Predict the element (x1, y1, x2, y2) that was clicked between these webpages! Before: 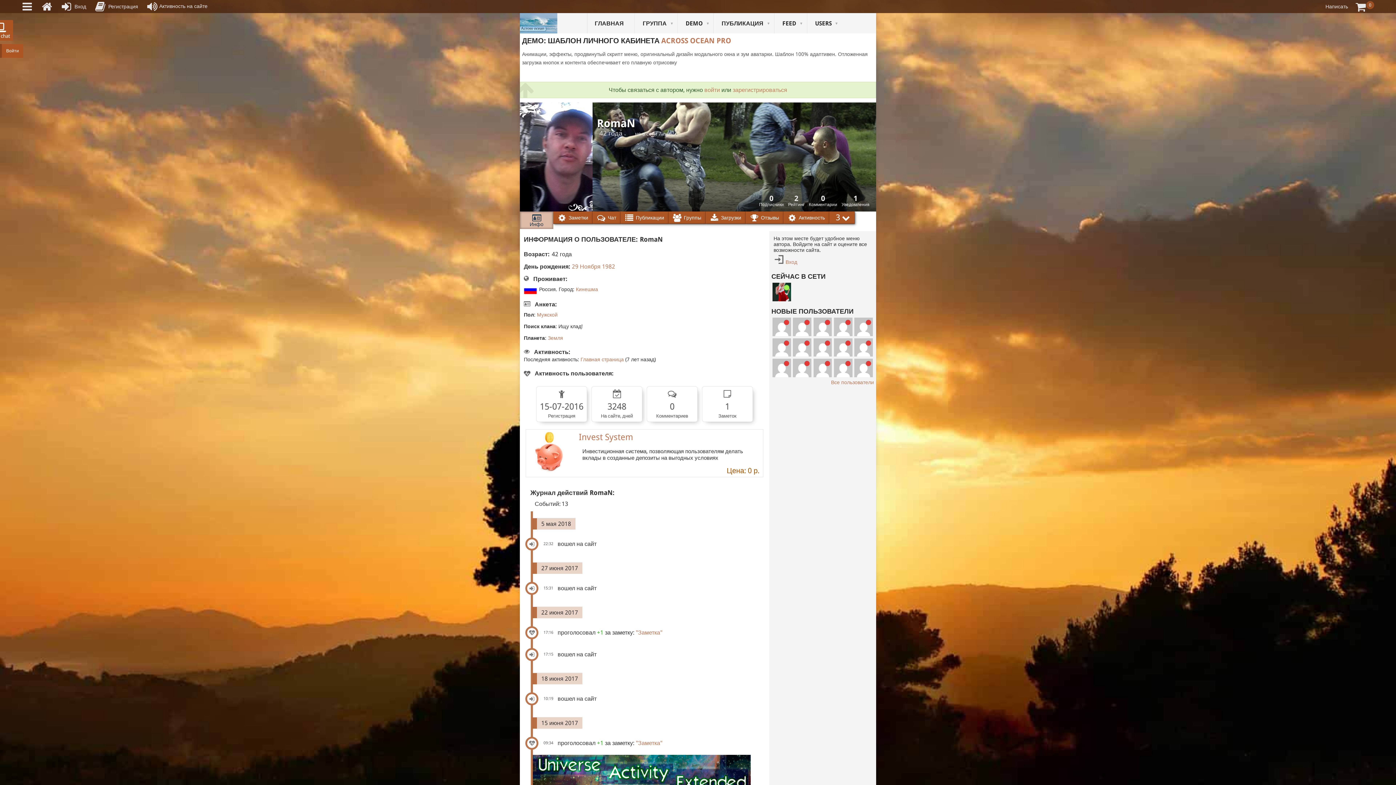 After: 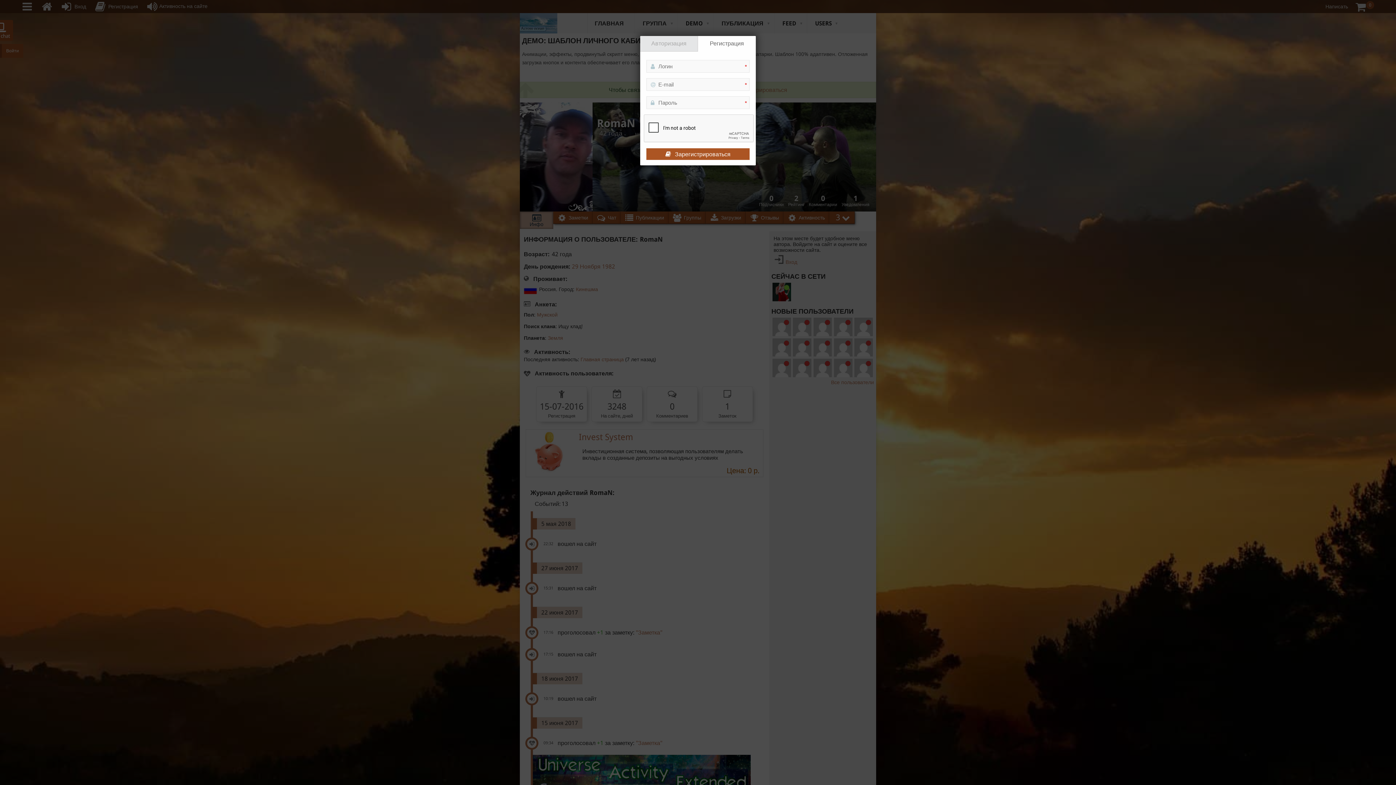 Action: label: Регистрация bbox: (94, 0, 138, 13)